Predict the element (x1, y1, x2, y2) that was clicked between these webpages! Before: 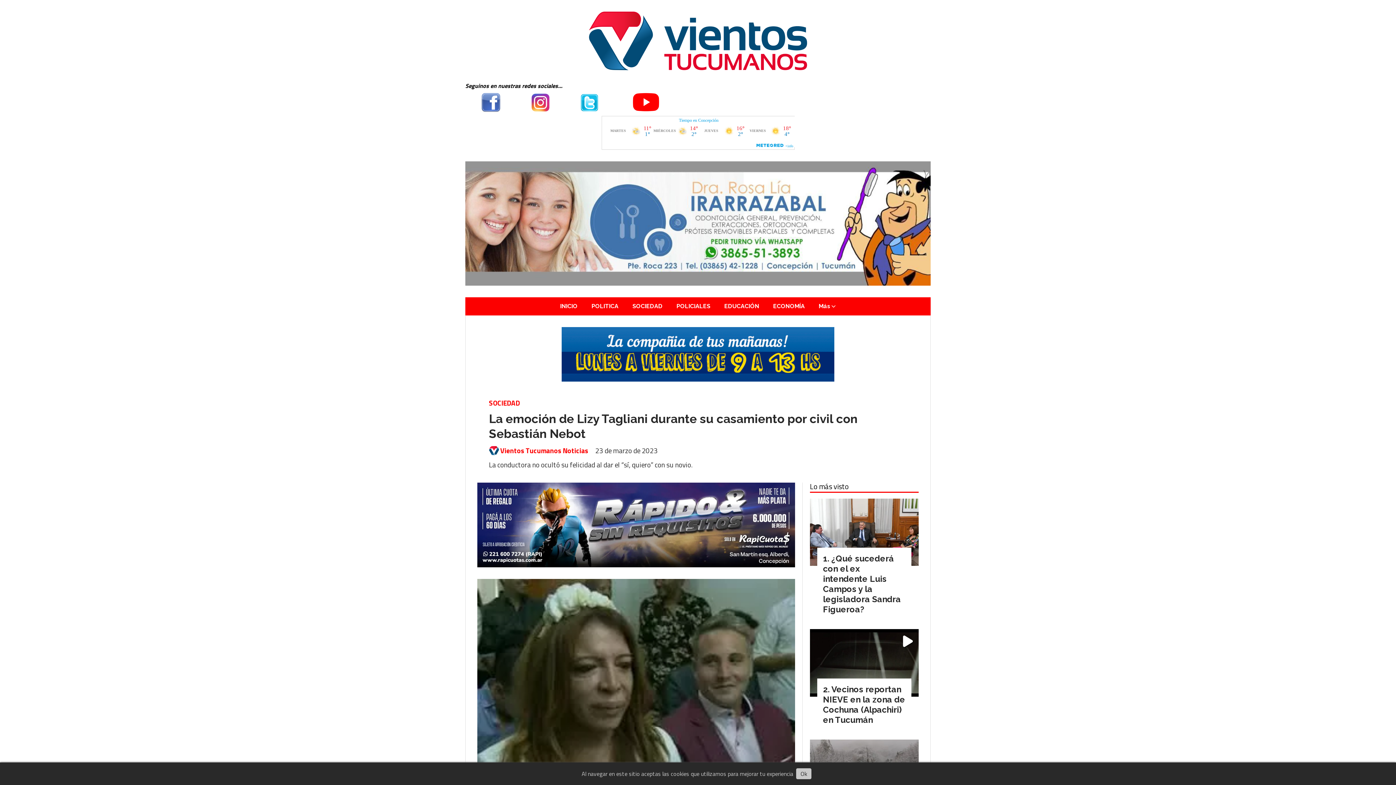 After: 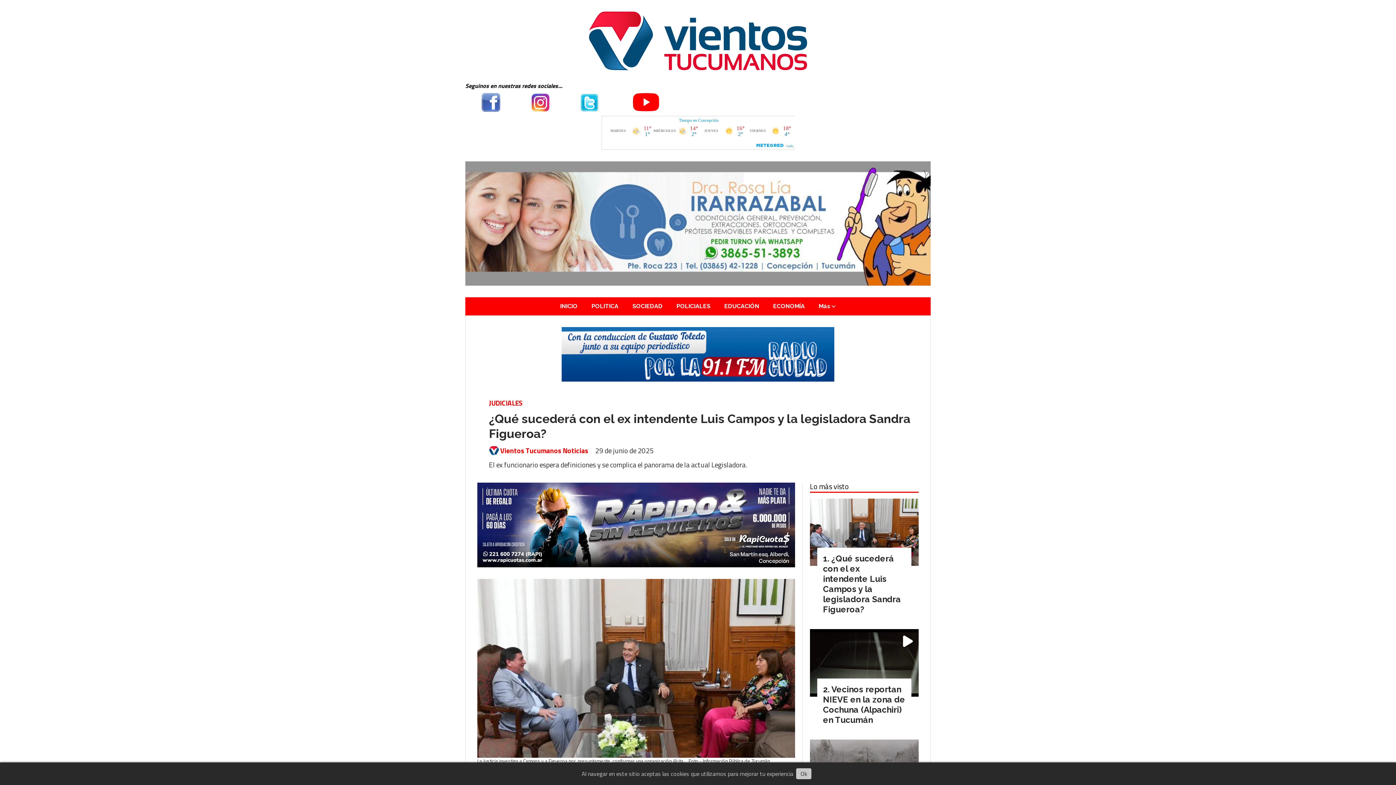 Action: label: ¿Qué sucederá con el ex intendente Luis Campos y la legisladora Sandra Figueroa? bbox: (823, 553, 901, 614)